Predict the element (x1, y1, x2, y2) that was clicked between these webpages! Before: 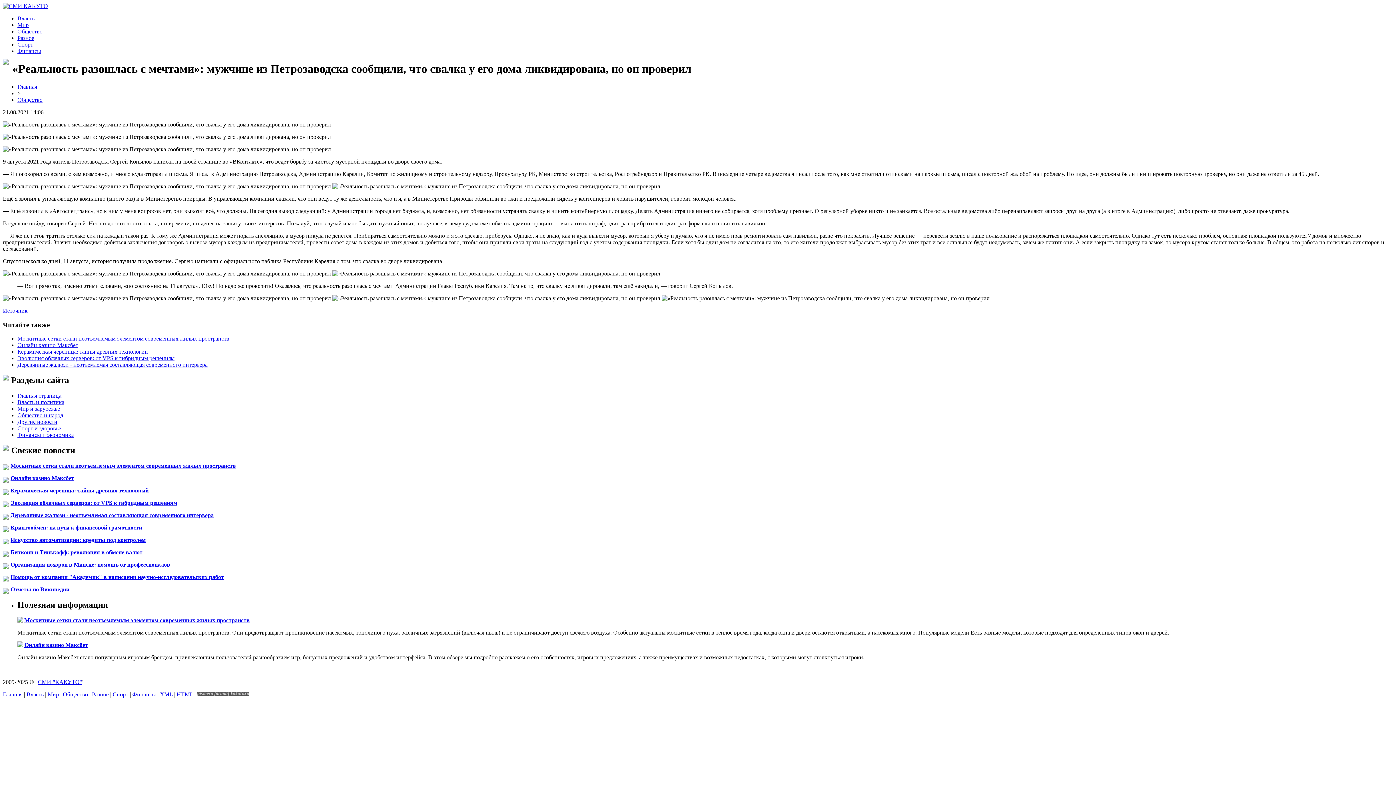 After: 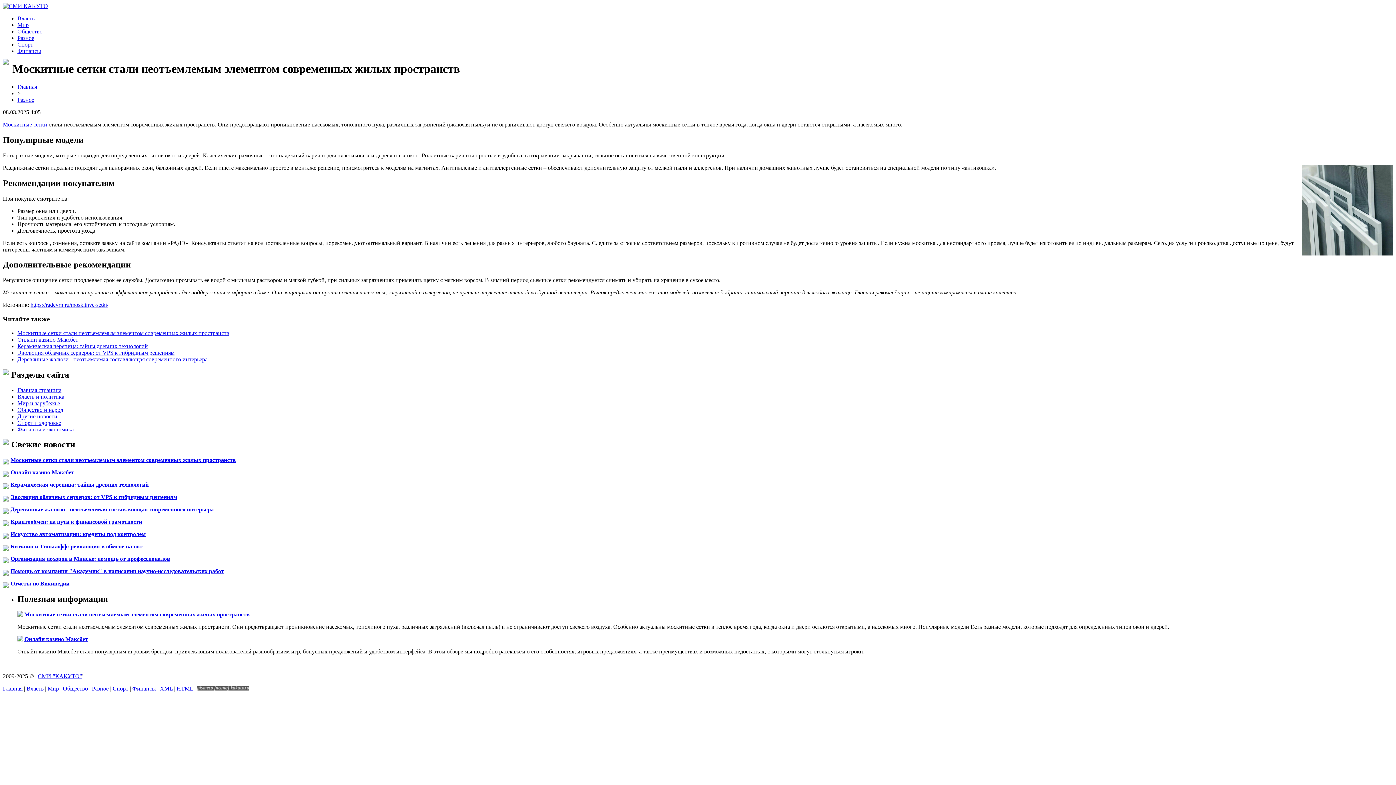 Action: bbox: (10, 462, 236, 469) label: Москитные сетки стали неотъемлемым элементом современных жилых пространств